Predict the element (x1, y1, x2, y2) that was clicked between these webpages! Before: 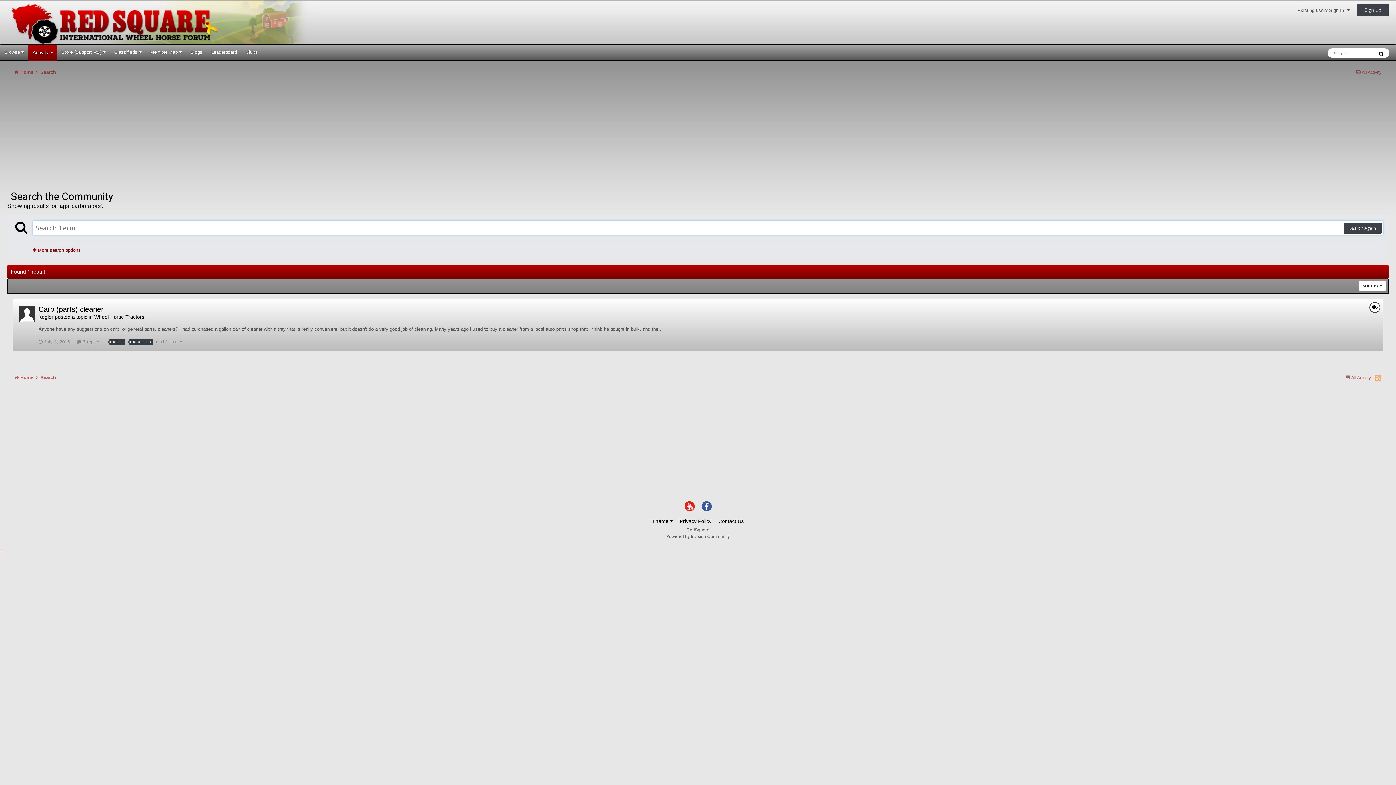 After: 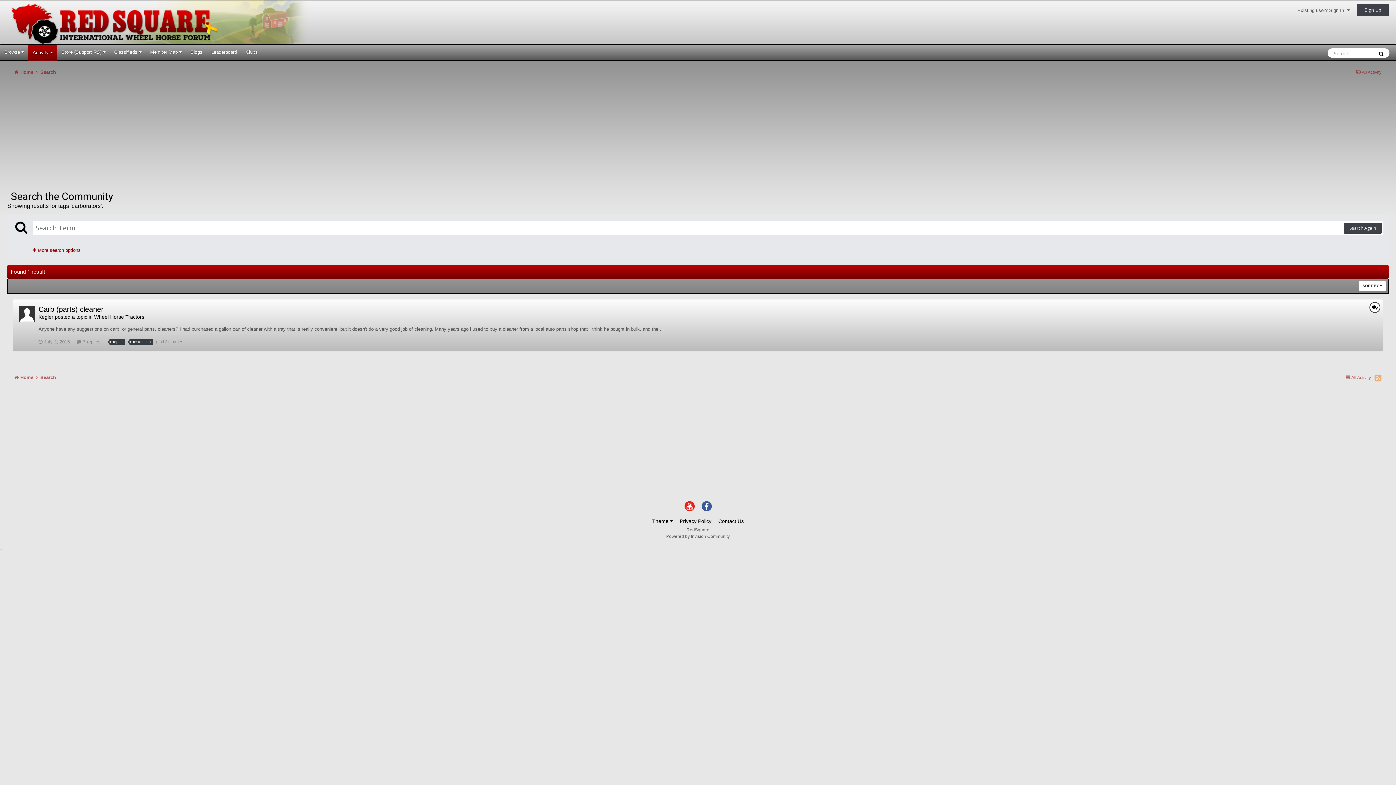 Action: bbox: (0, 547, 2, 553)